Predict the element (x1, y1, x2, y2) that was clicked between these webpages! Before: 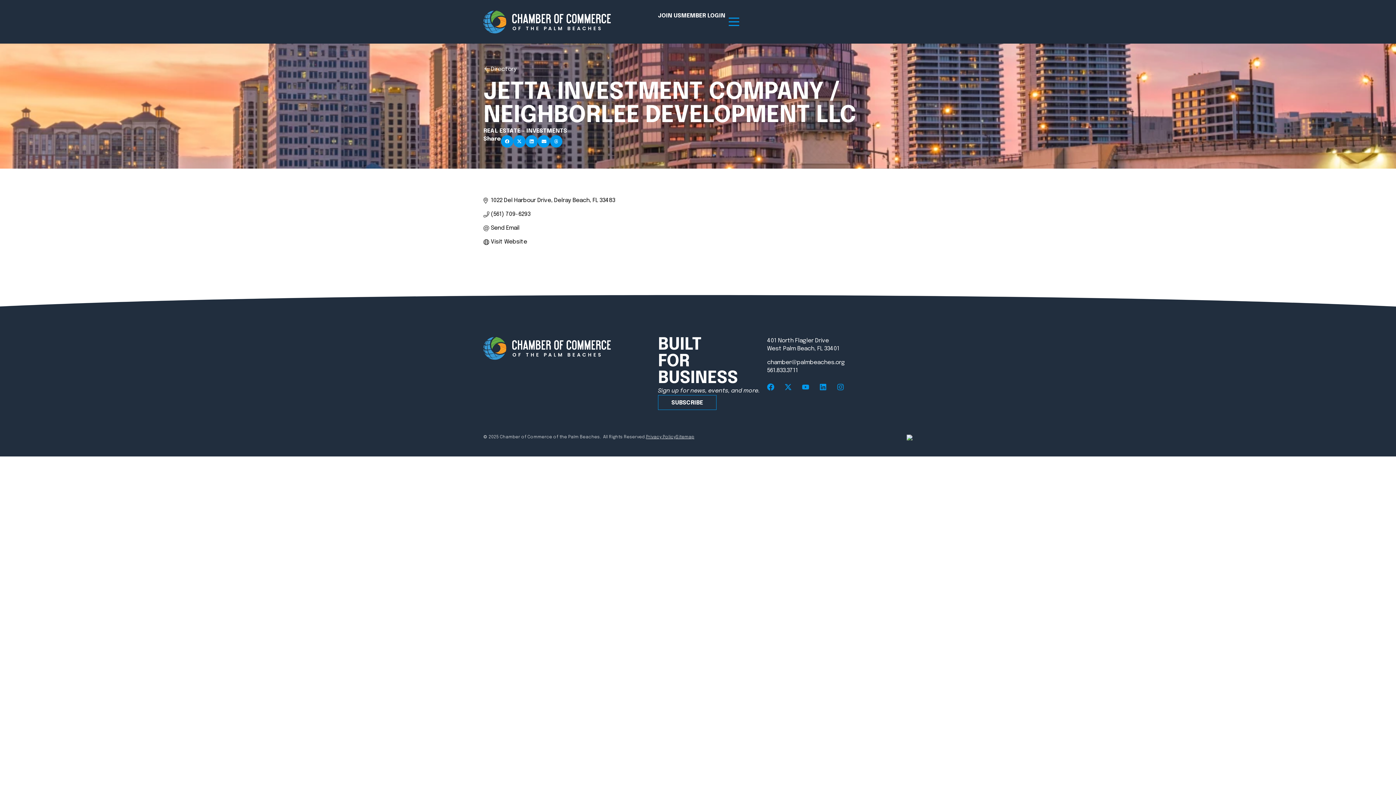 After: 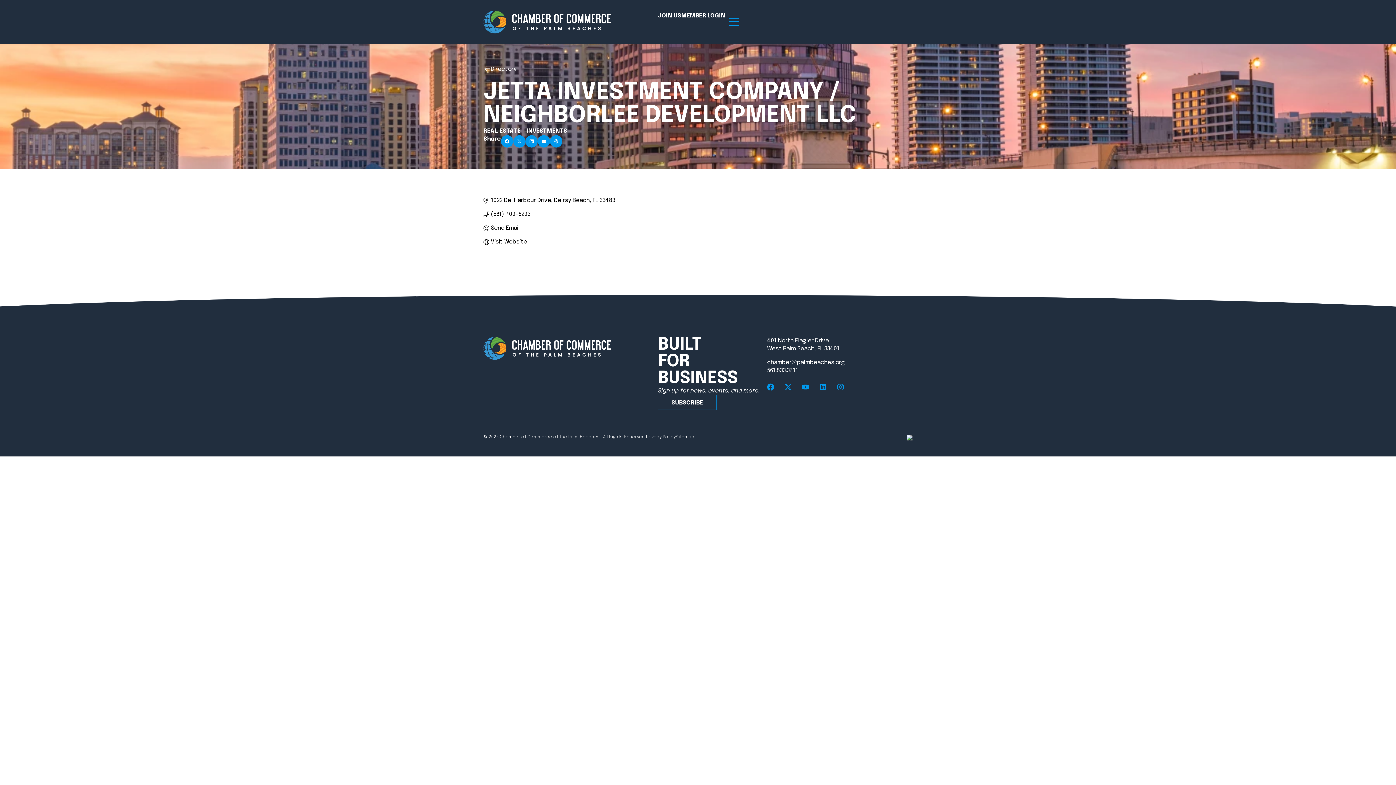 Action: label: Programs bbox: (582, 87, 672, 94)